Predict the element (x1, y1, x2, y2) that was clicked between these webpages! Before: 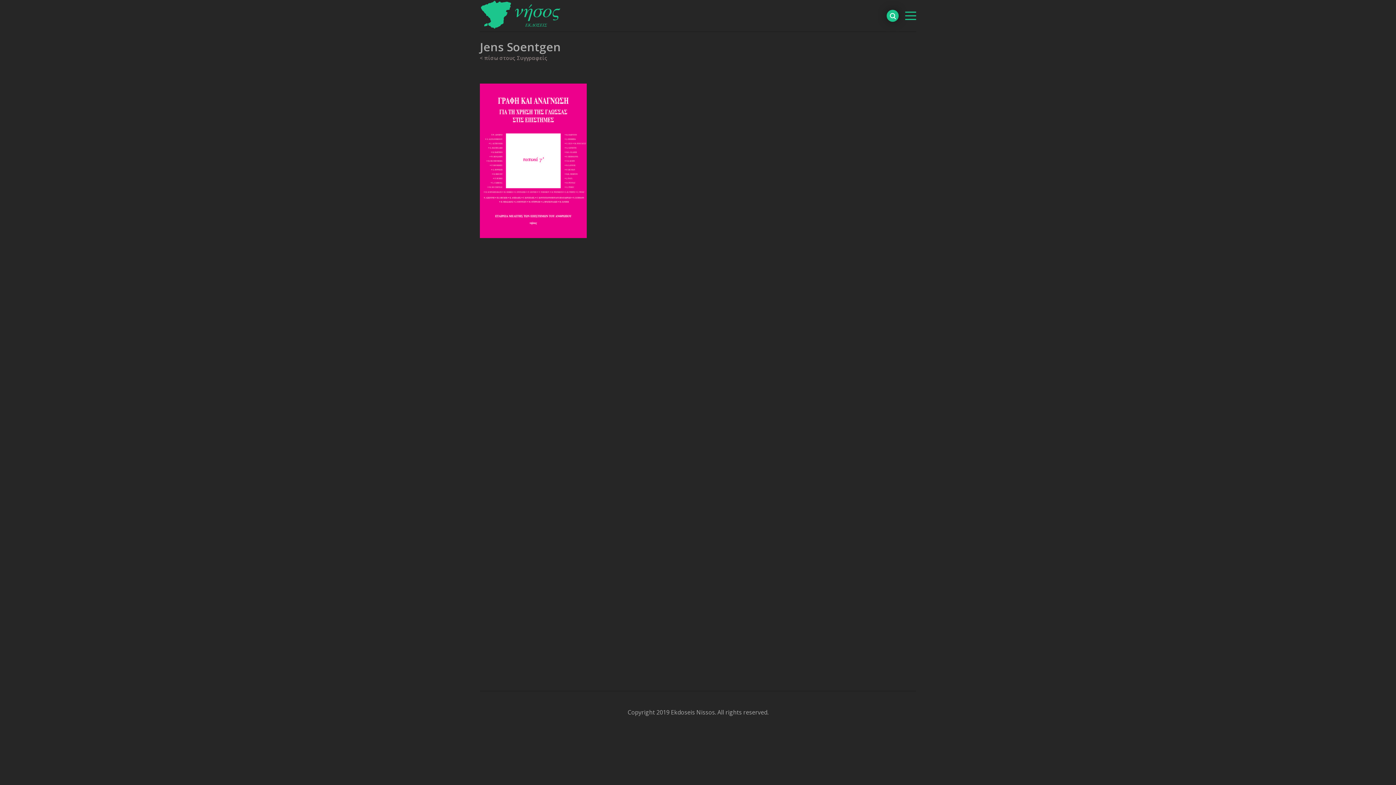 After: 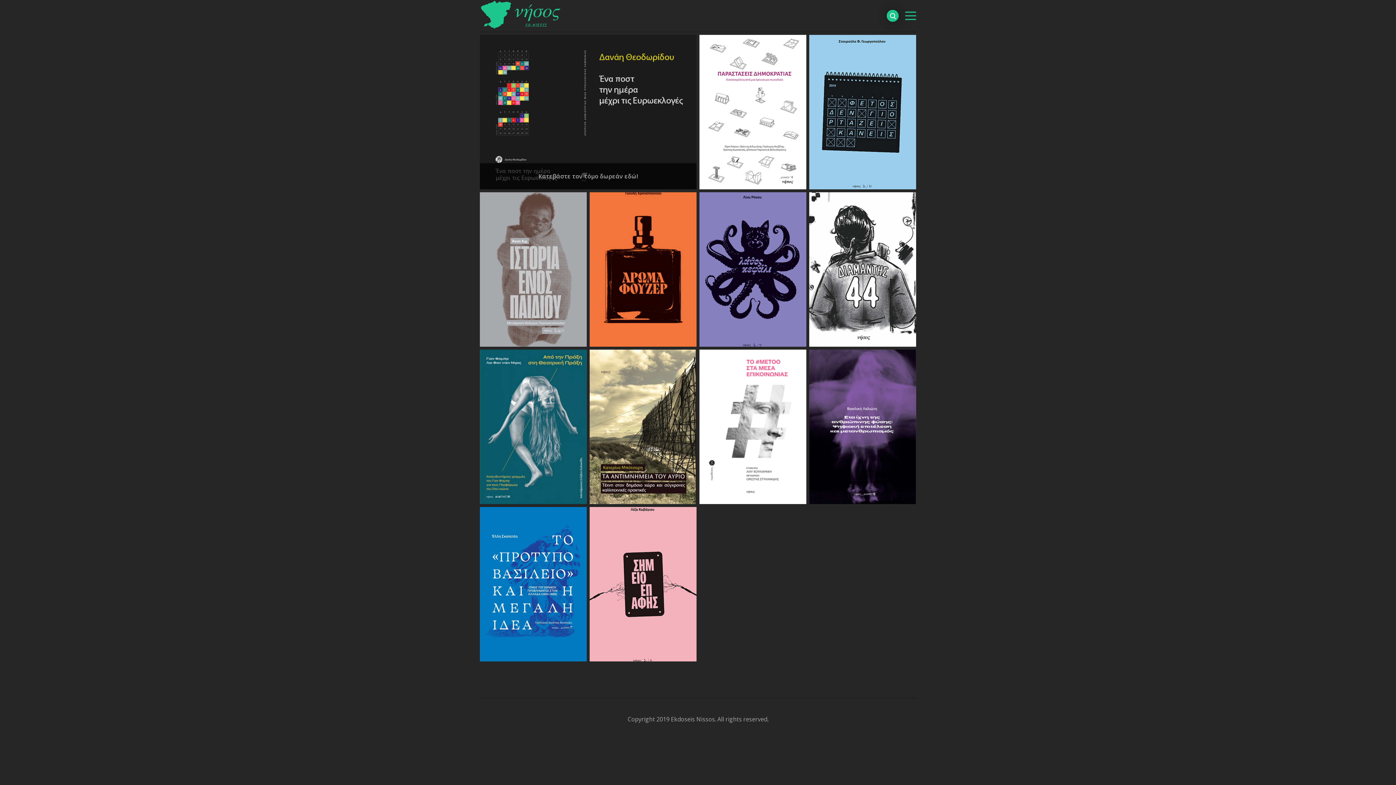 Action: bbox: (480, 10, 561, 18)